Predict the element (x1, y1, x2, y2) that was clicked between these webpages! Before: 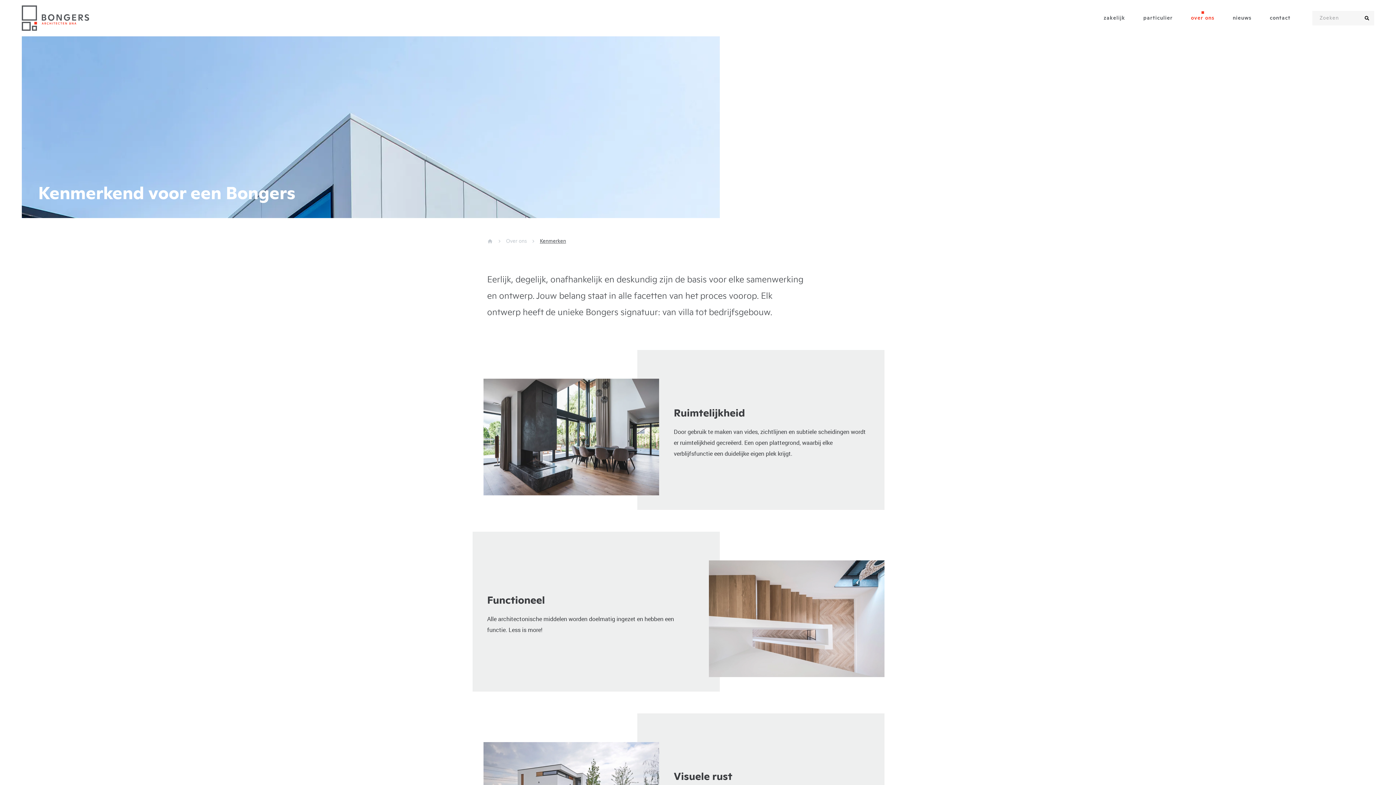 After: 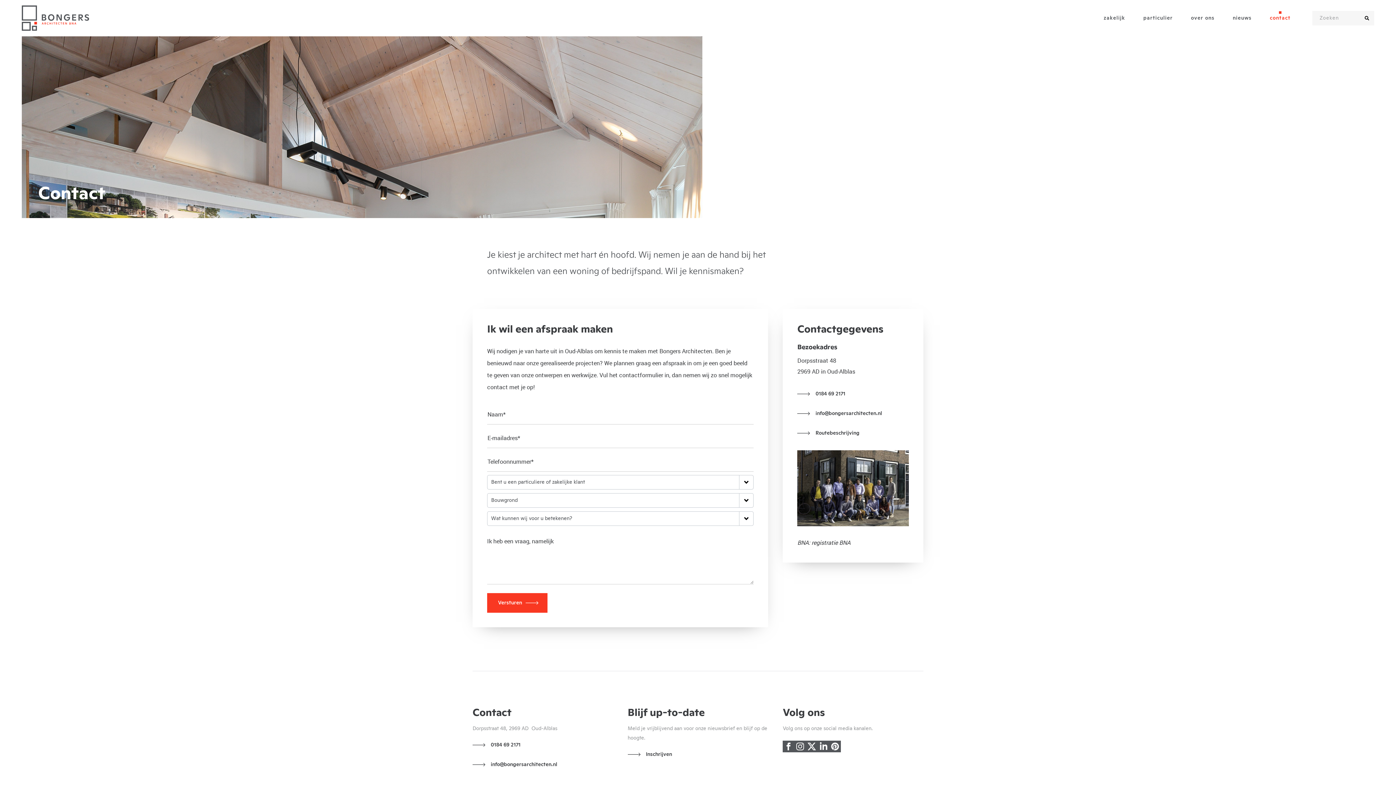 Action: bbox: (1270, 11, 1290, 25) label: contact